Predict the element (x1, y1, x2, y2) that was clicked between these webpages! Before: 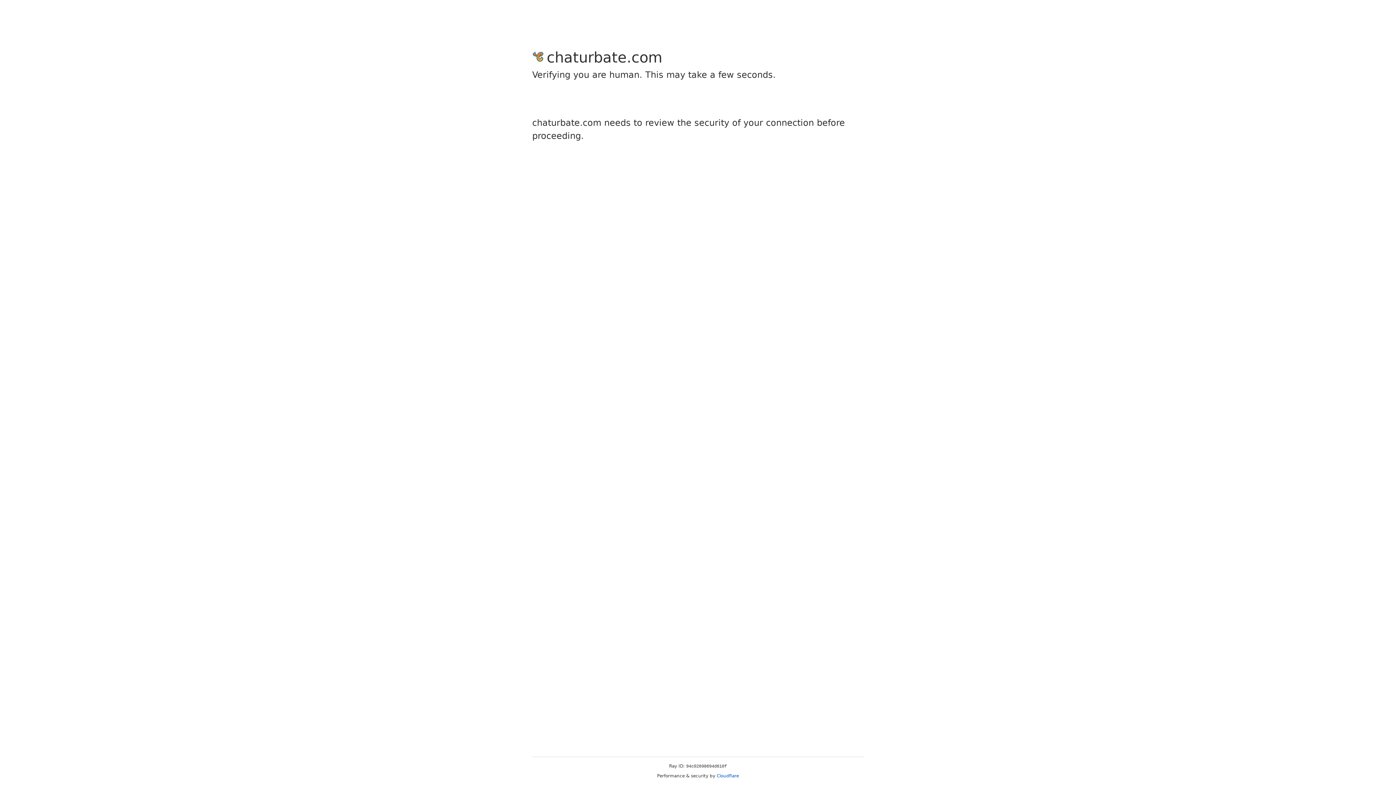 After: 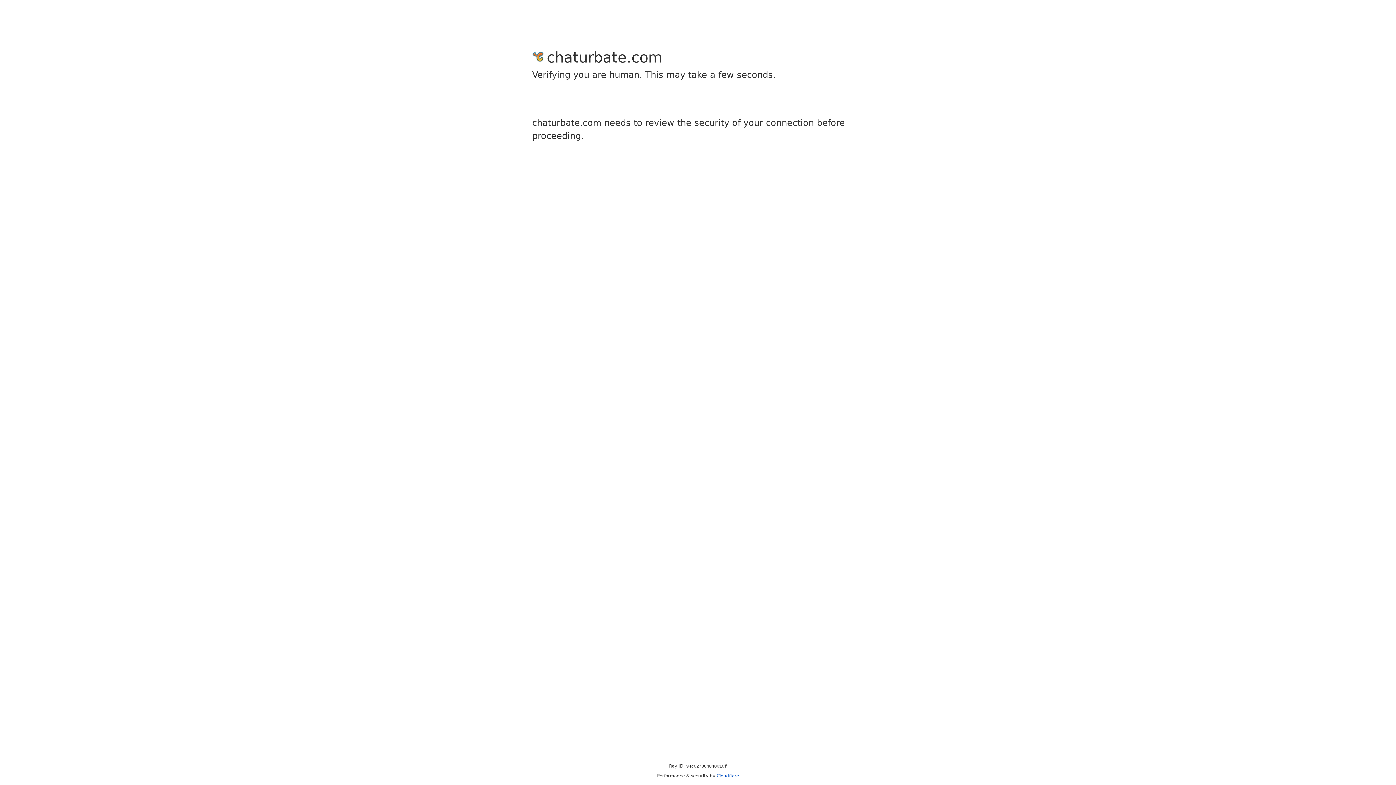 Action: bbox: (716, 773, 739, 778) label: Cloudflare